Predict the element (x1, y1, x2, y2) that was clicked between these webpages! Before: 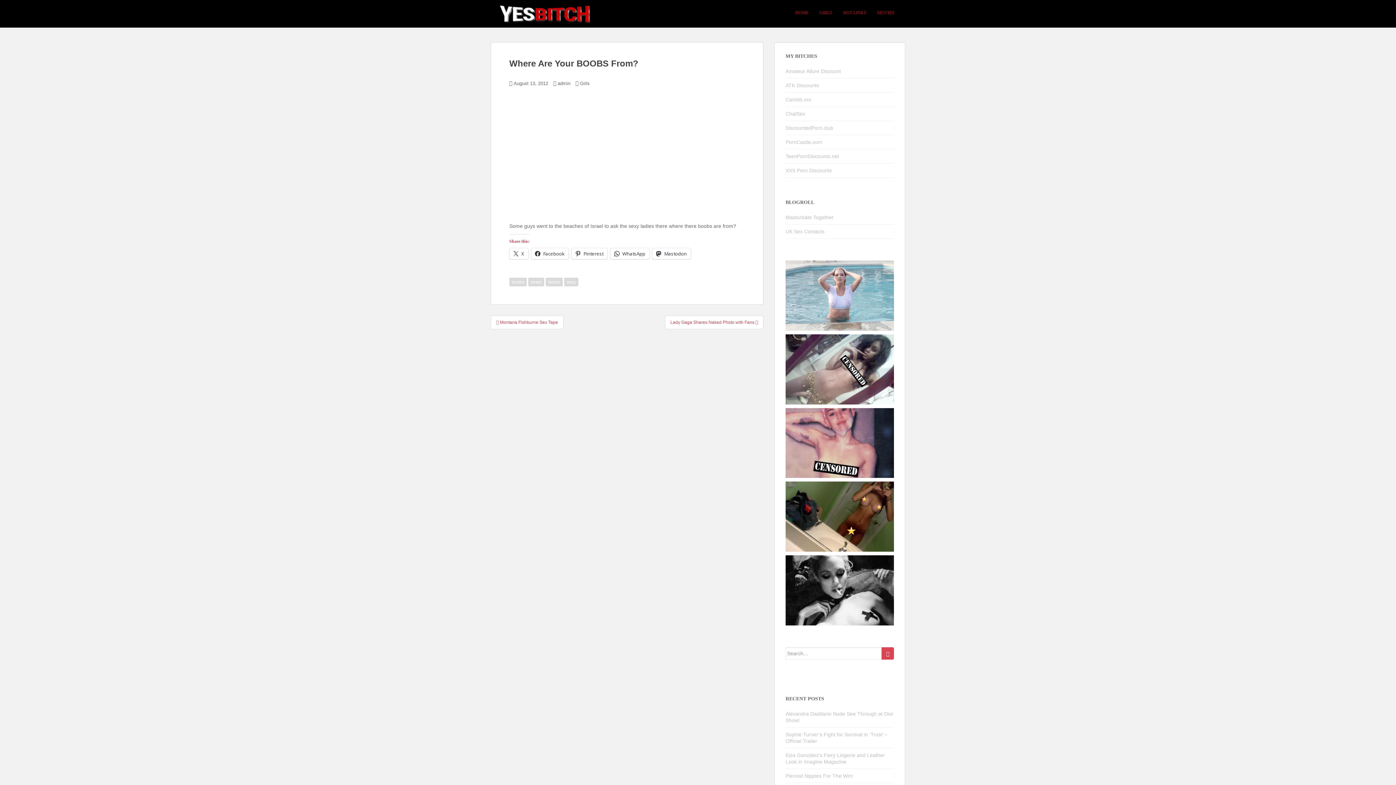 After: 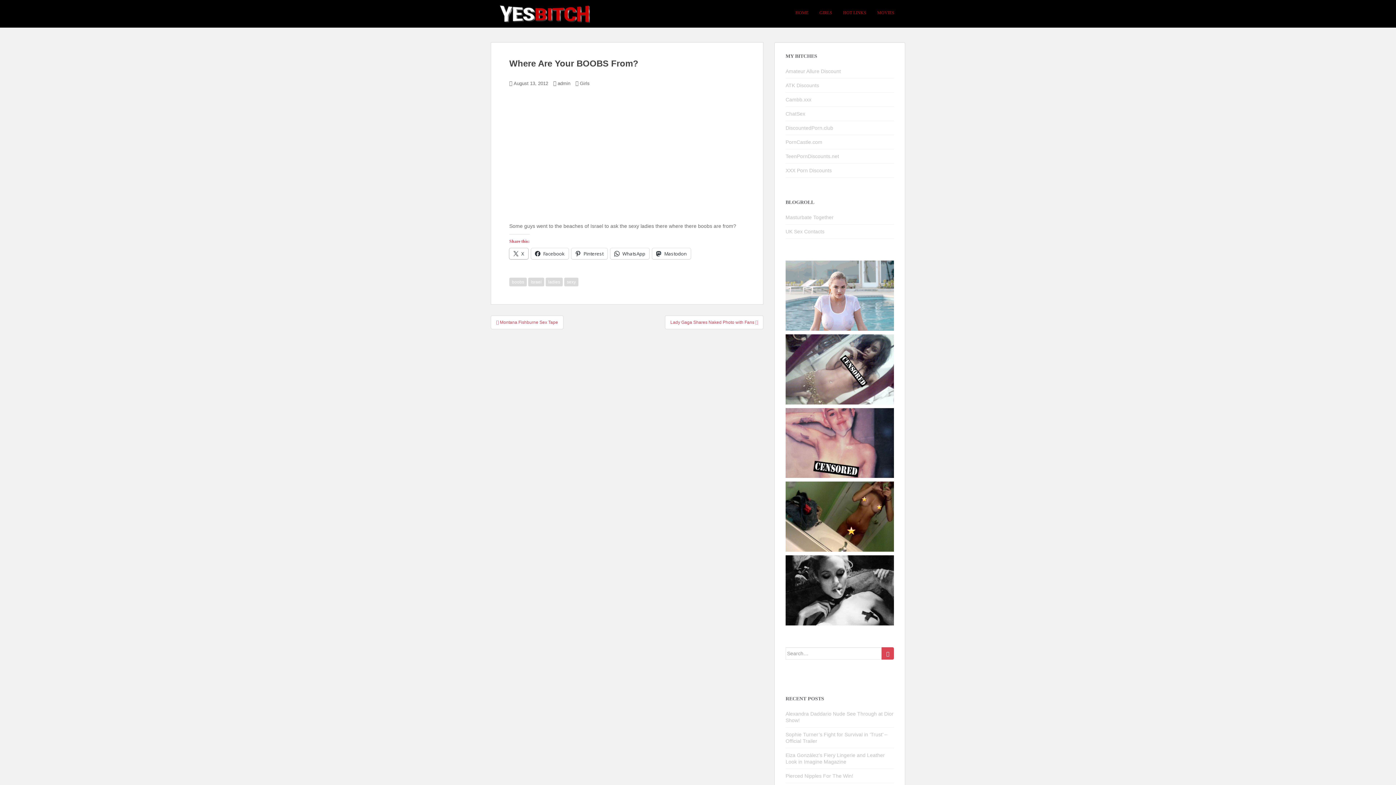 Action: bbox: (509, 248, 528, 259) label: X